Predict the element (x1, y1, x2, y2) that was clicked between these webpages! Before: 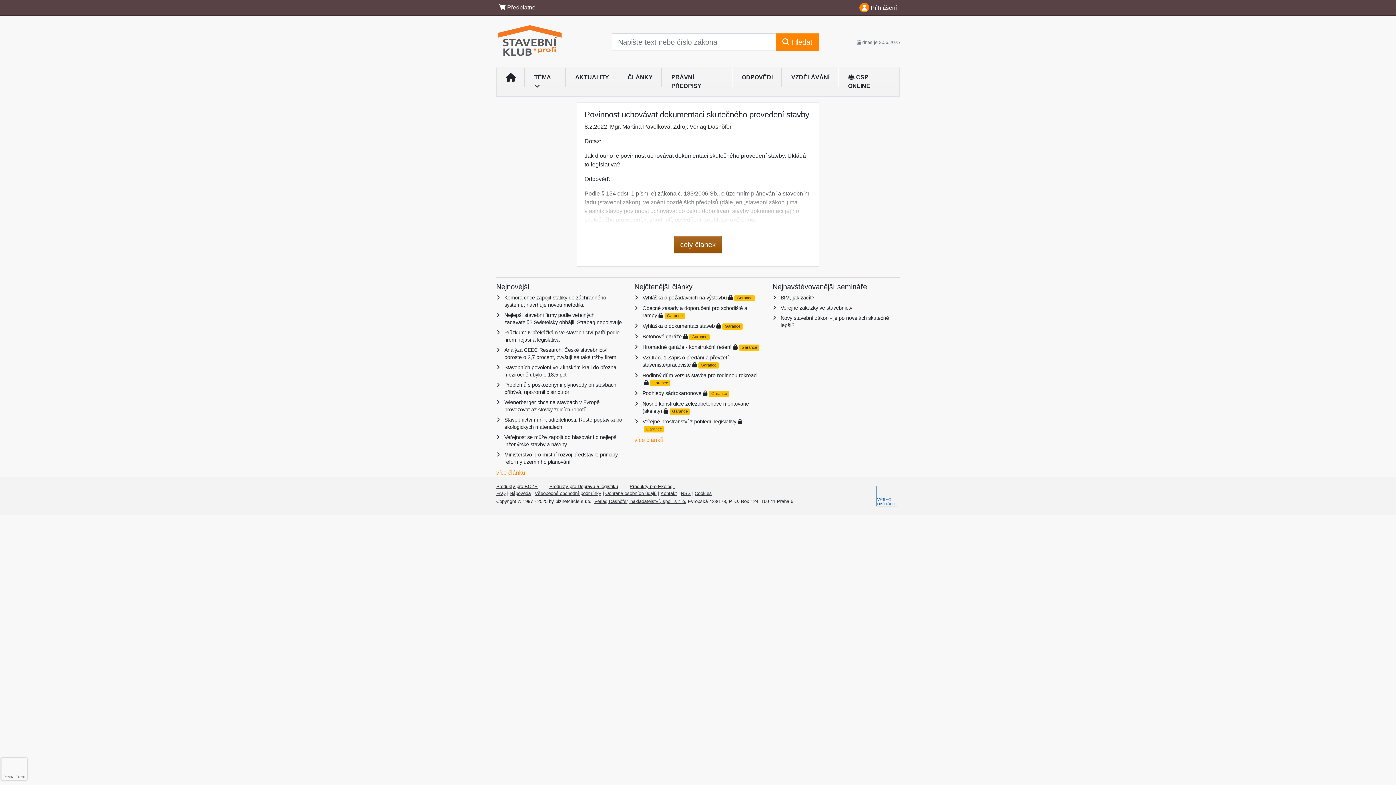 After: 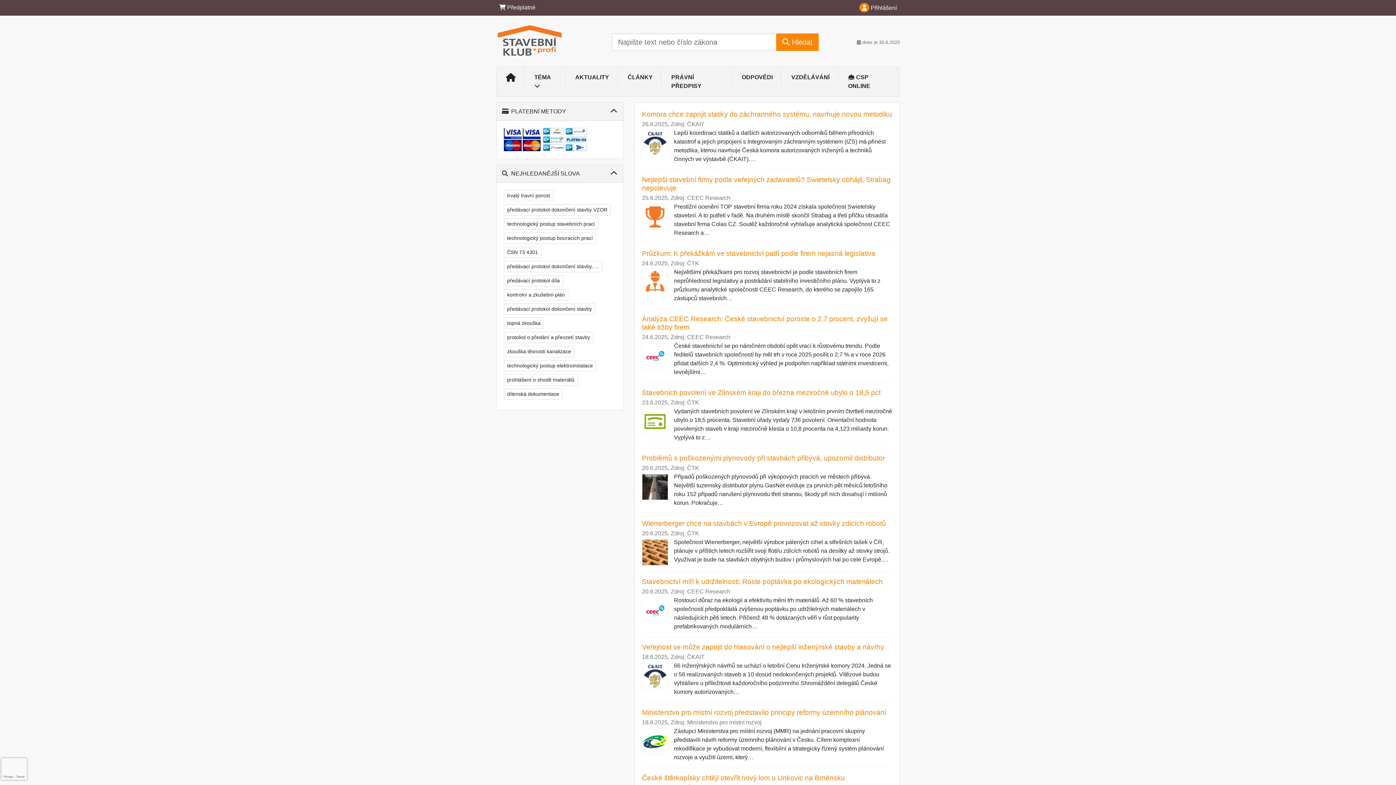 Action: label: více článků bbox: (634, 436, 663, 443)